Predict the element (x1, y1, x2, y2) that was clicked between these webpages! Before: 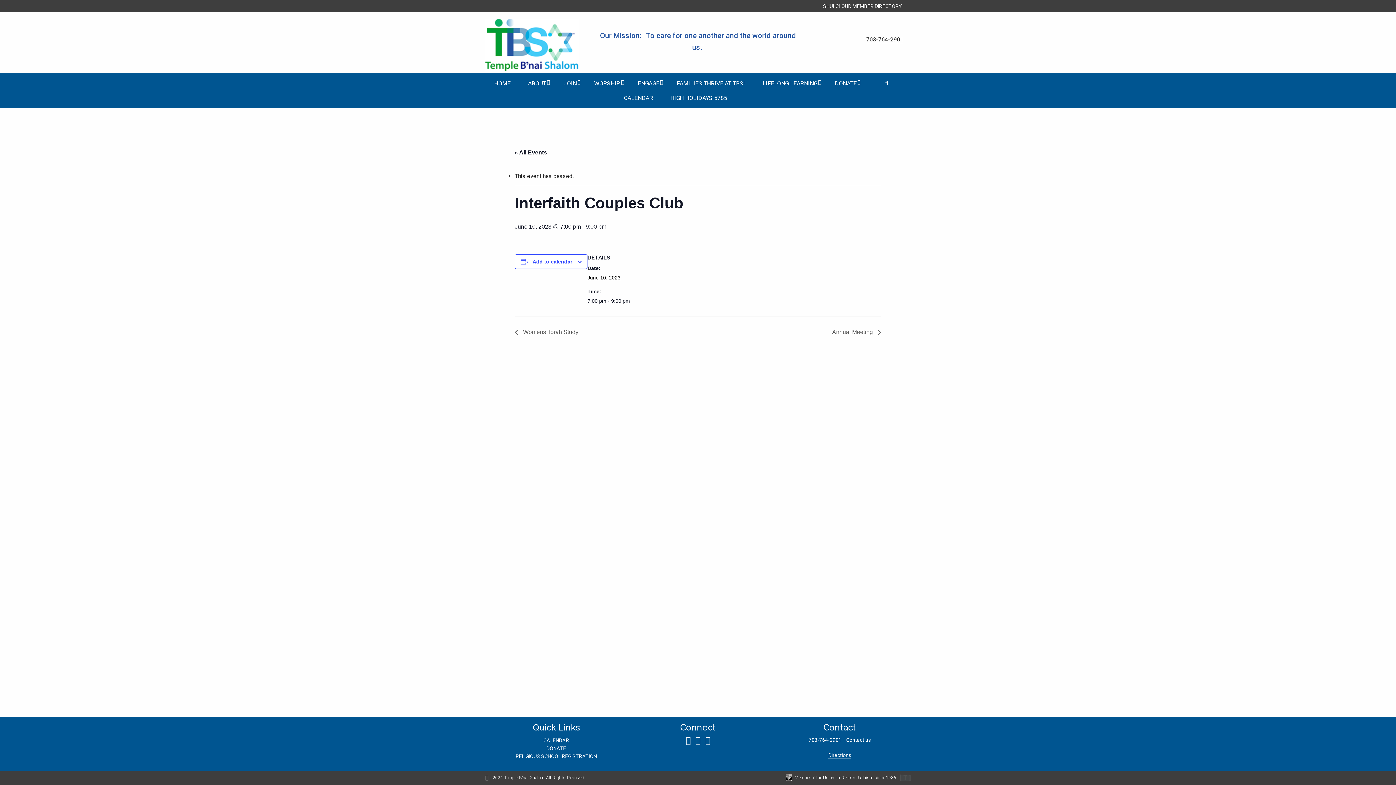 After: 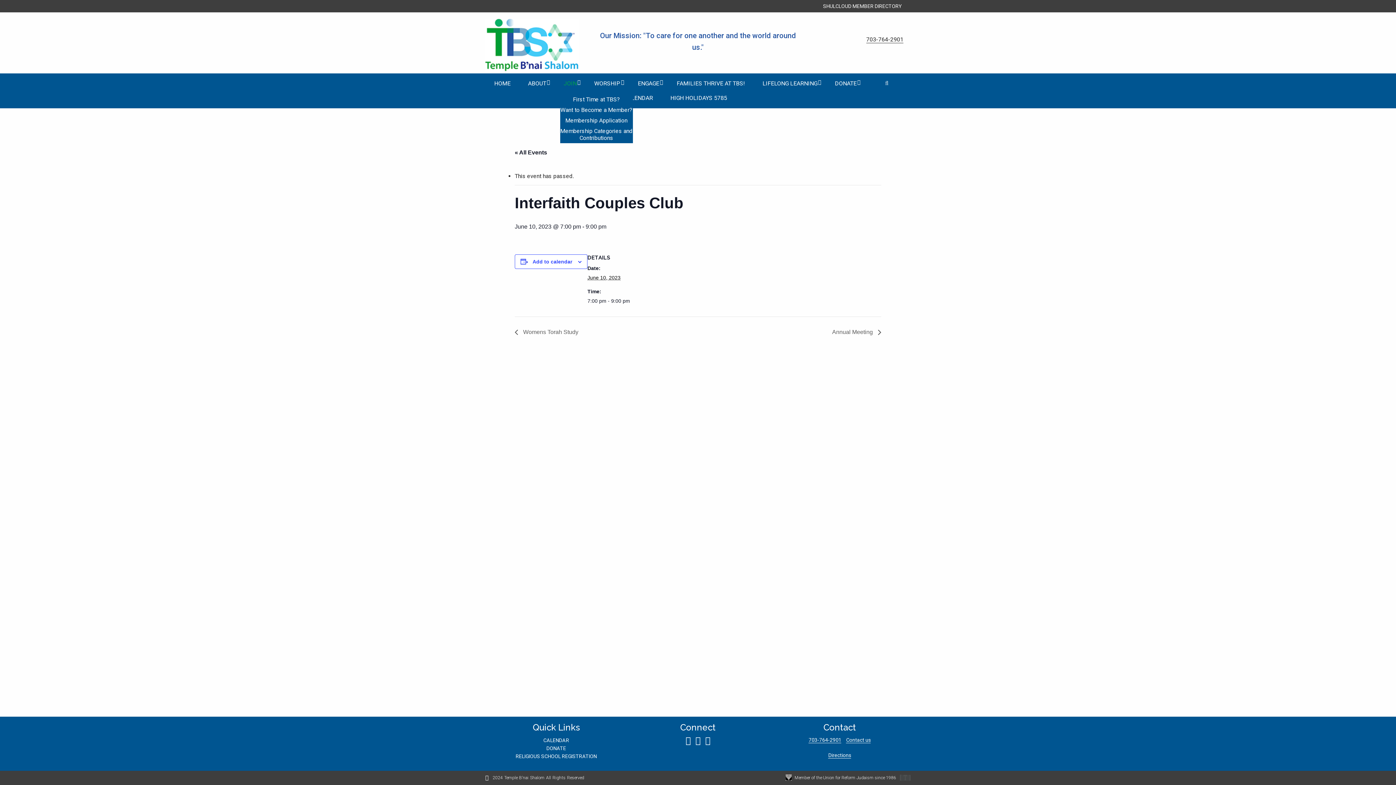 Action: label: JOIN bbox: (560, 76, 580, 90)